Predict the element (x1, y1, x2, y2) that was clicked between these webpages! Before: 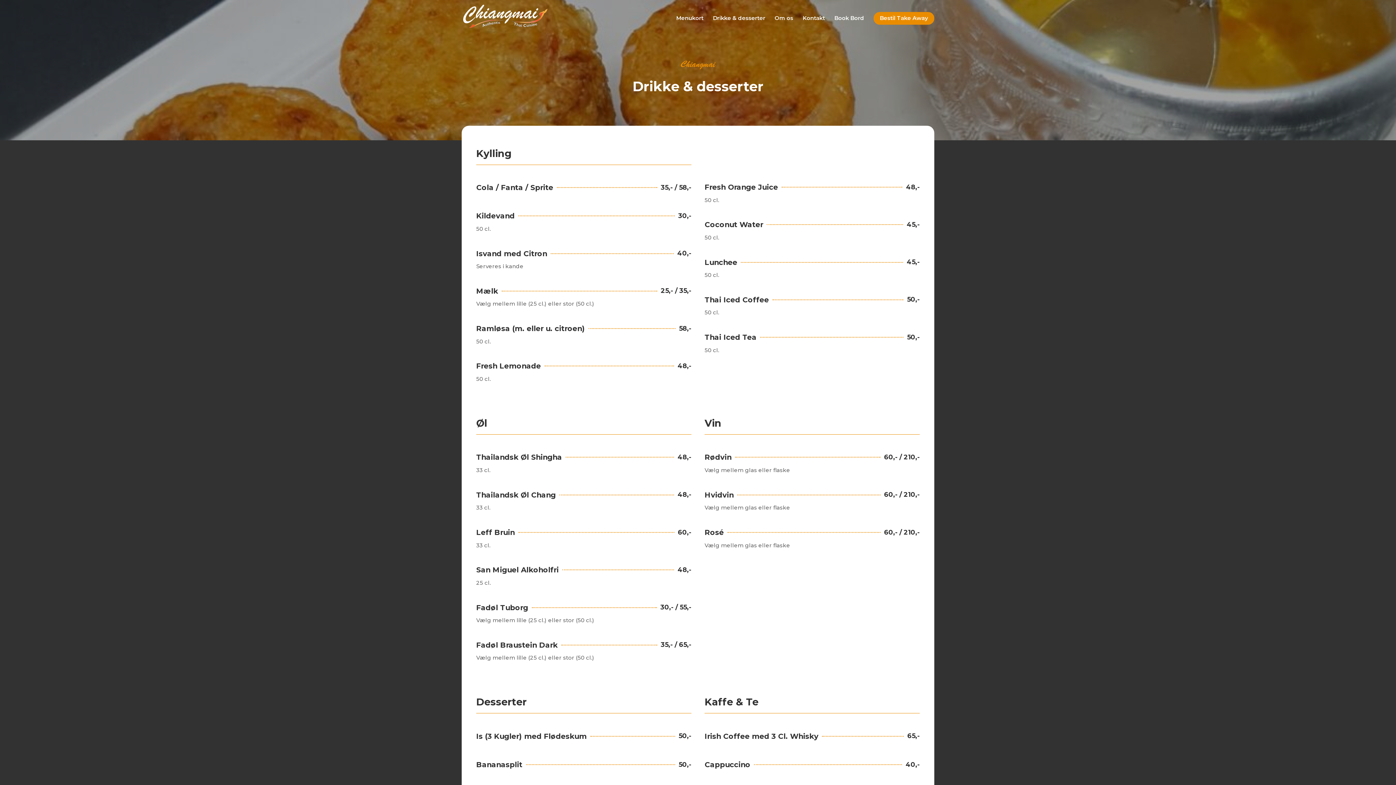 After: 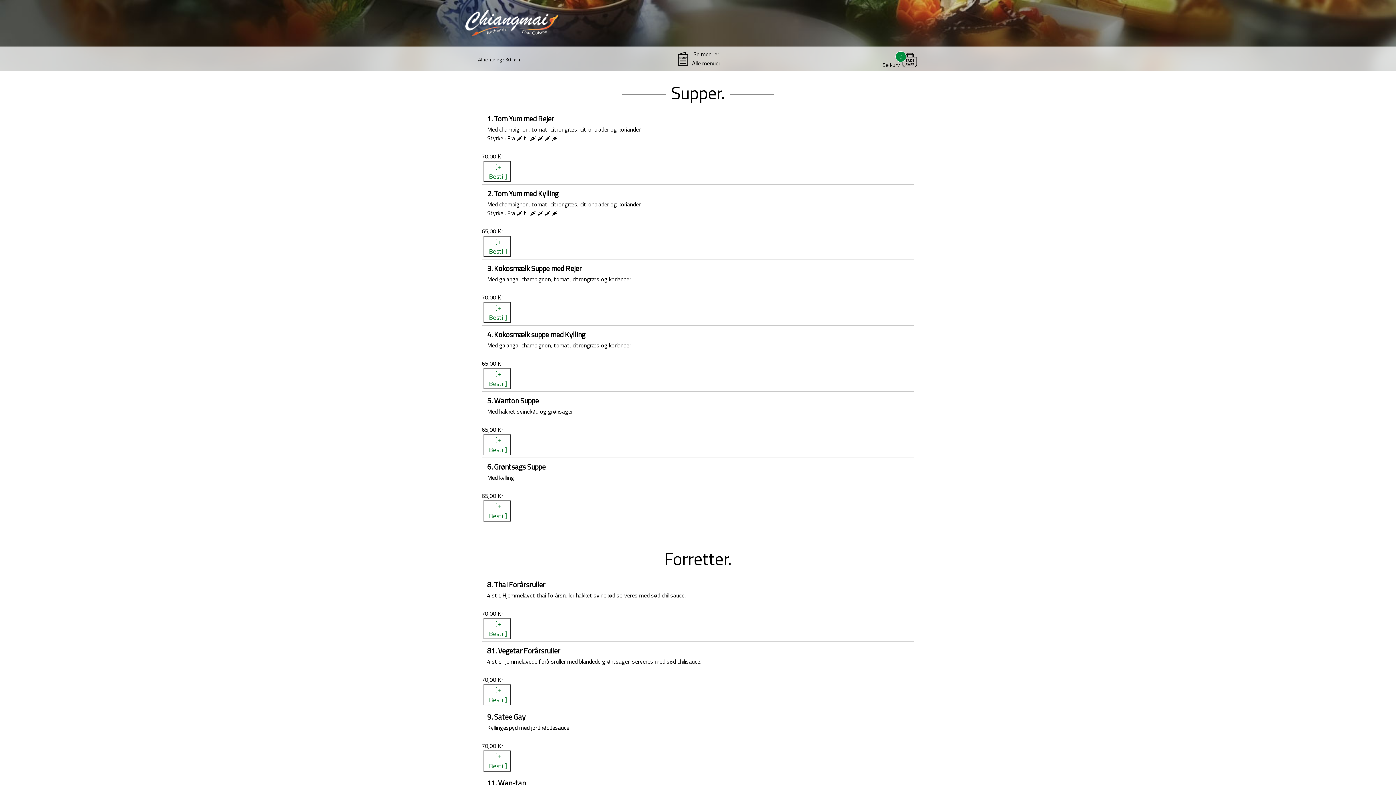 Action: label: Bestil Take Away bbox: (873, 12, 934, 24)